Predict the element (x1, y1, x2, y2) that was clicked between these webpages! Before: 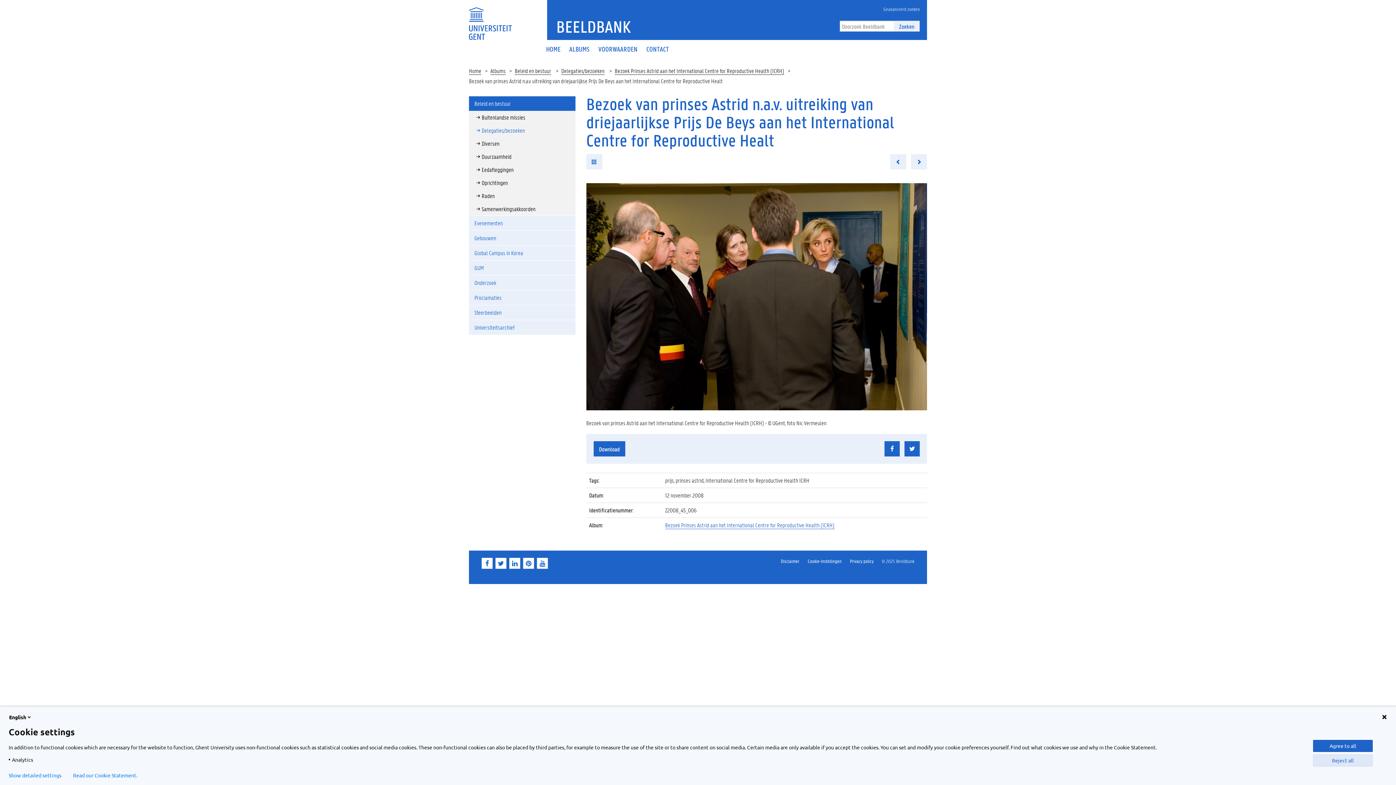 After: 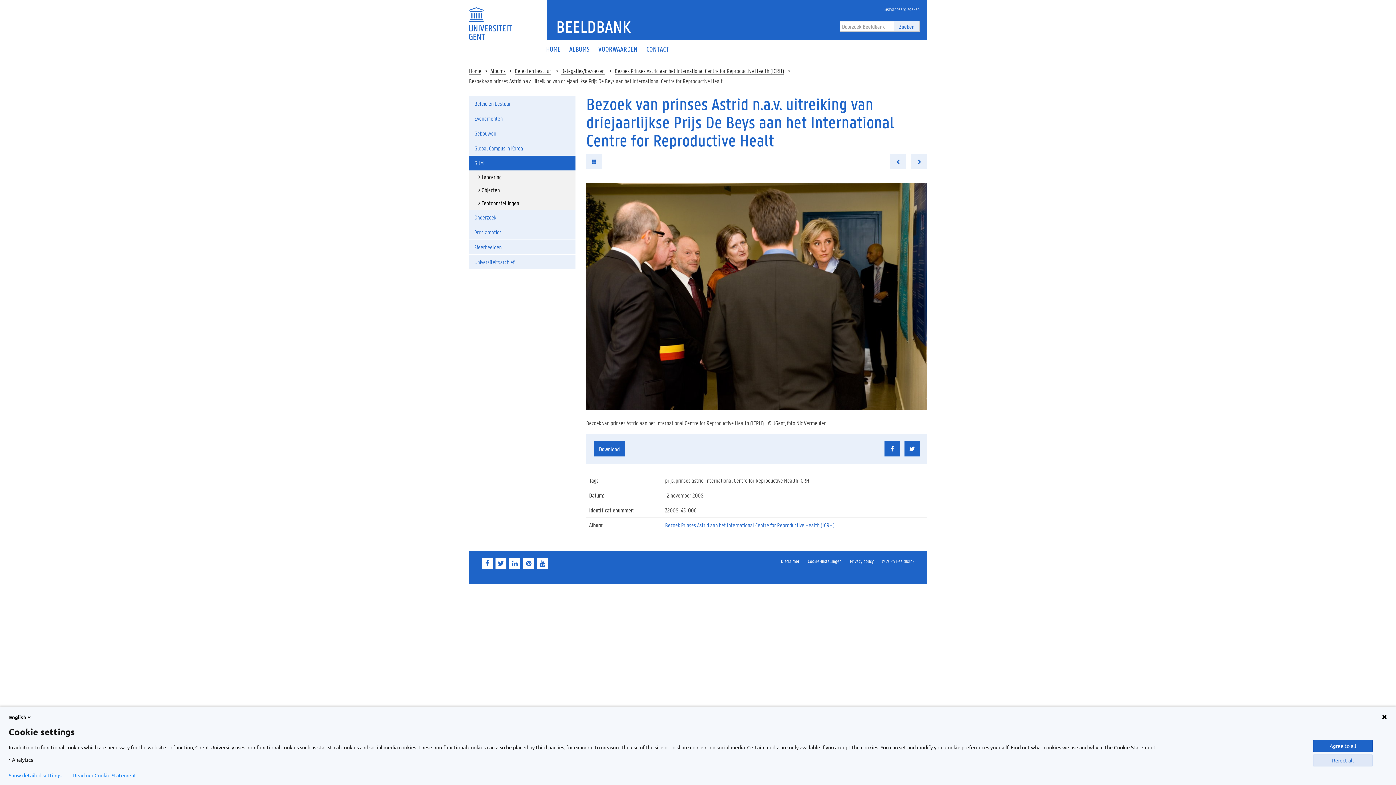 Action: bbox: (469, 260, 575, 275) label: GUM